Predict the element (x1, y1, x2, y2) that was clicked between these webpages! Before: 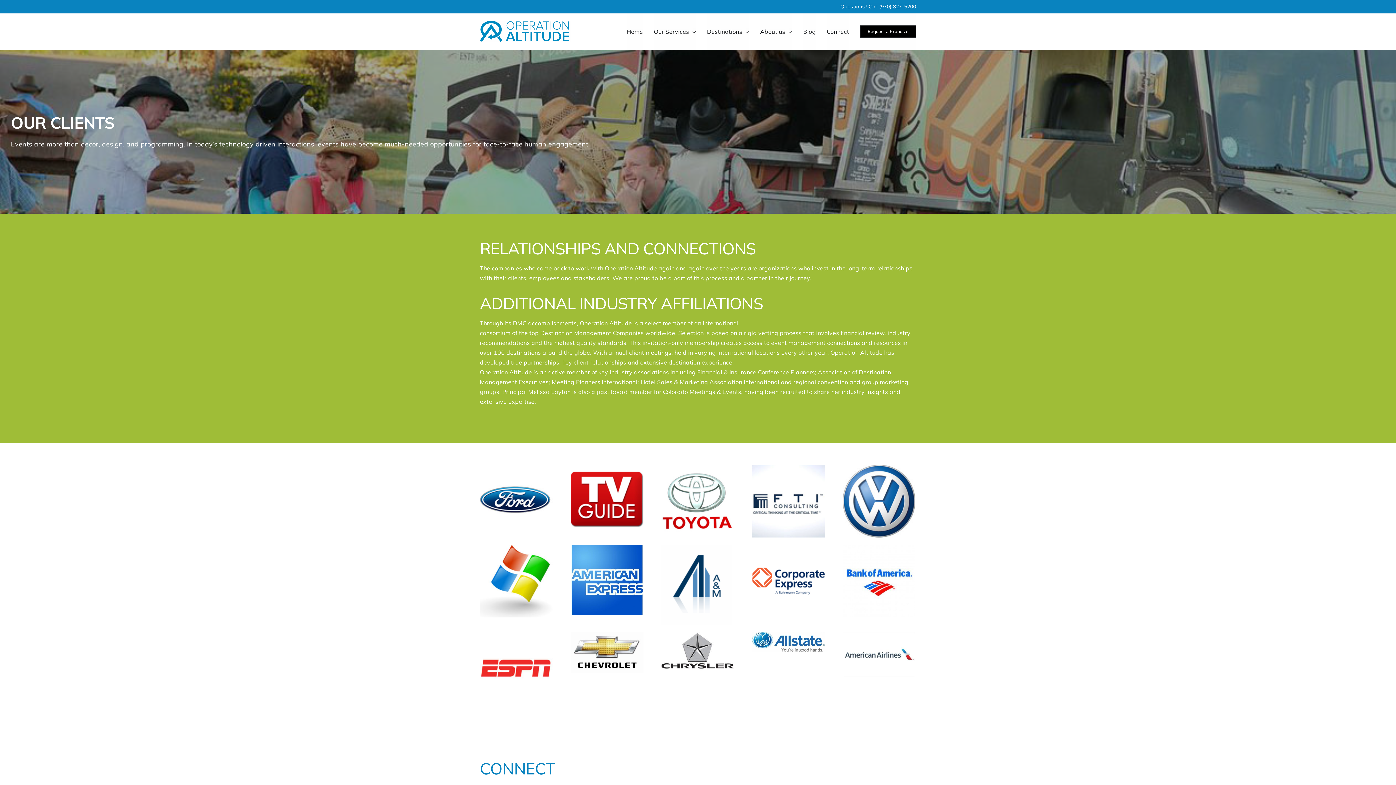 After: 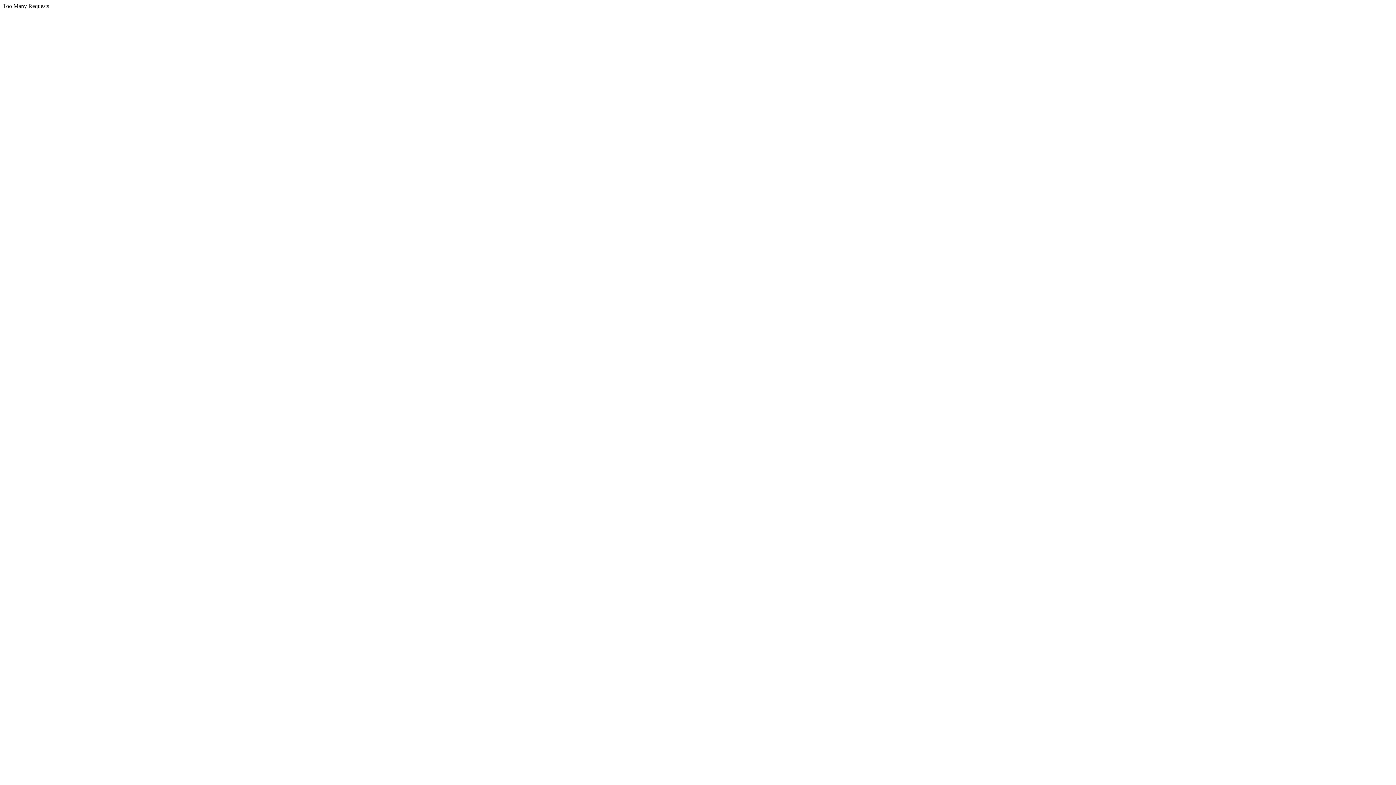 Action: bbox: (480, 20, 570, 41)